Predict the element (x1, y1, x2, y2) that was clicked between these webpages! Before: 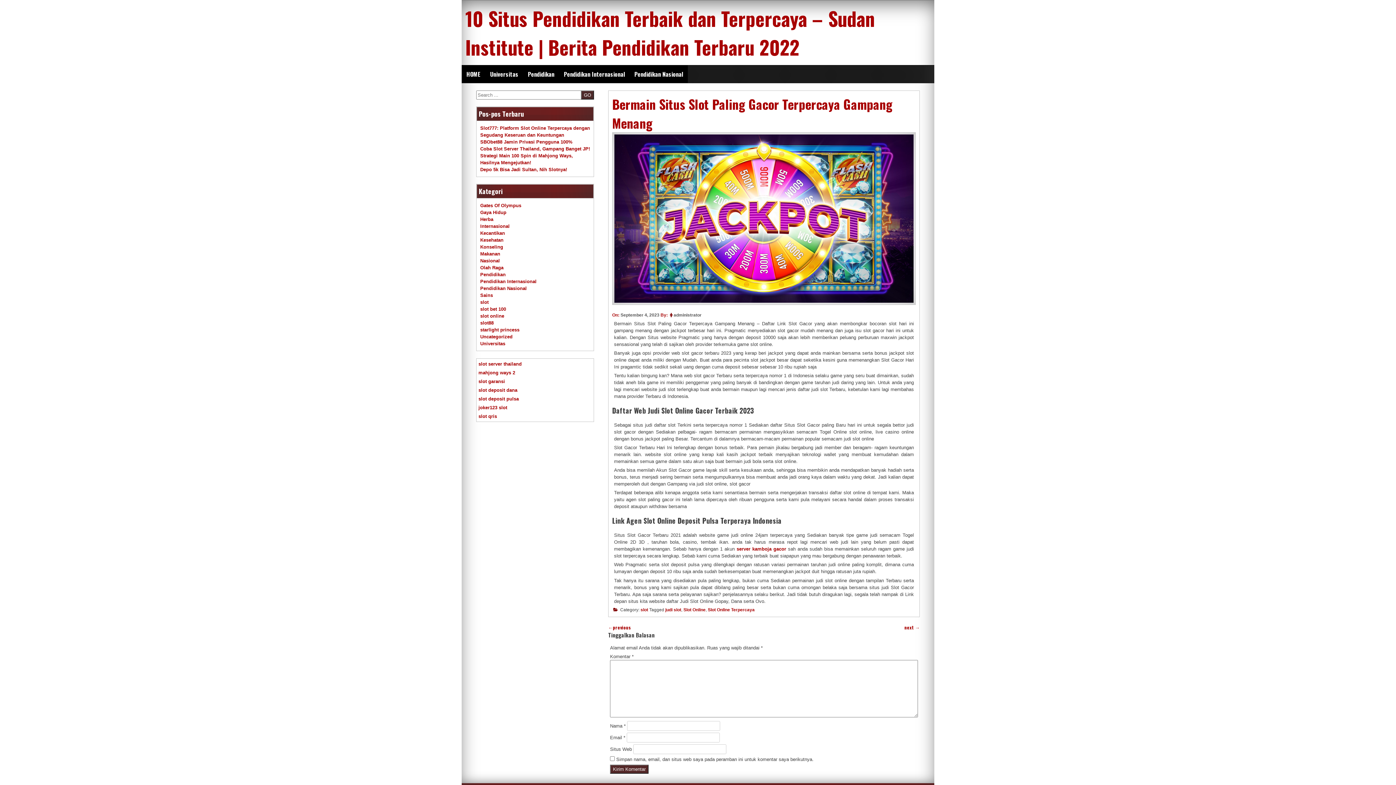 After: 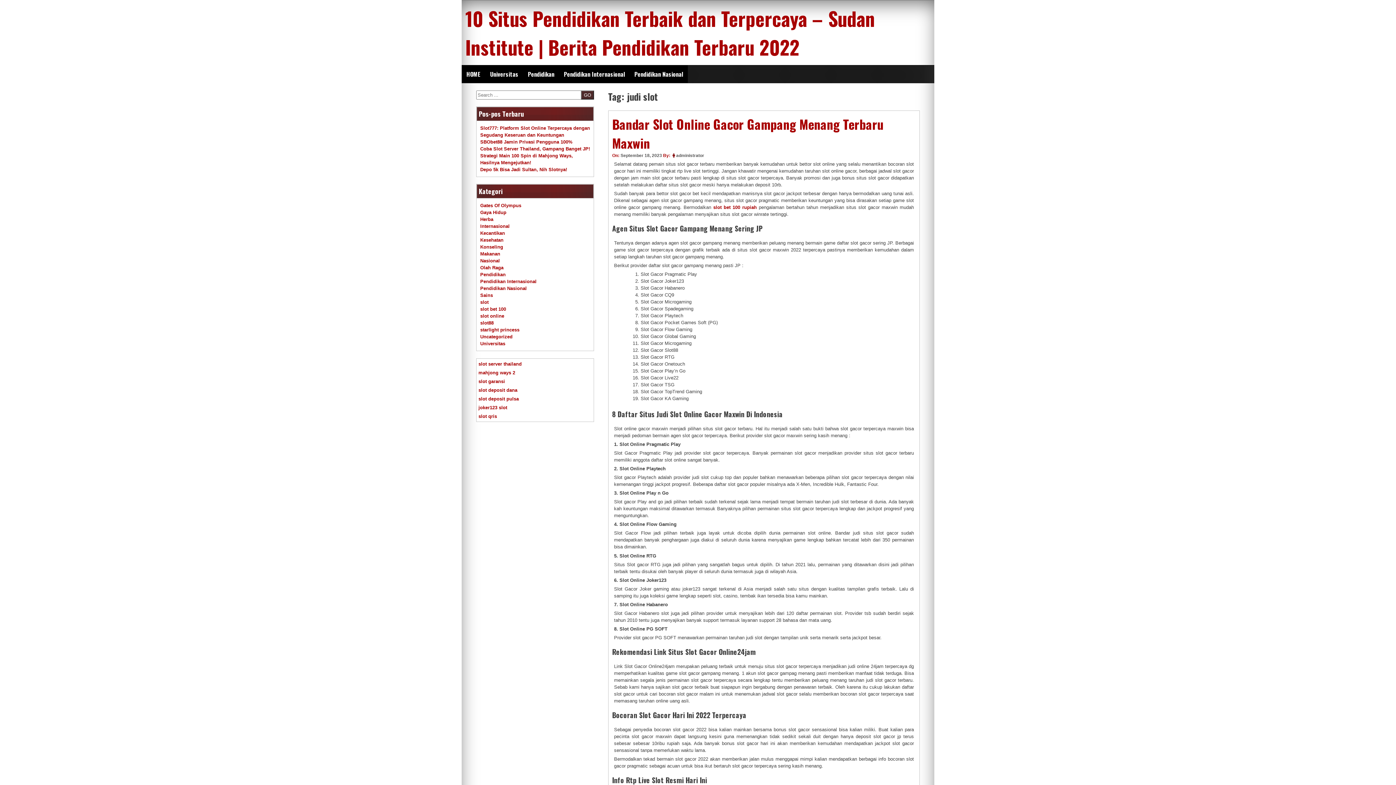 Action: label: judi slot bbox: (665, 607, 681, 612)